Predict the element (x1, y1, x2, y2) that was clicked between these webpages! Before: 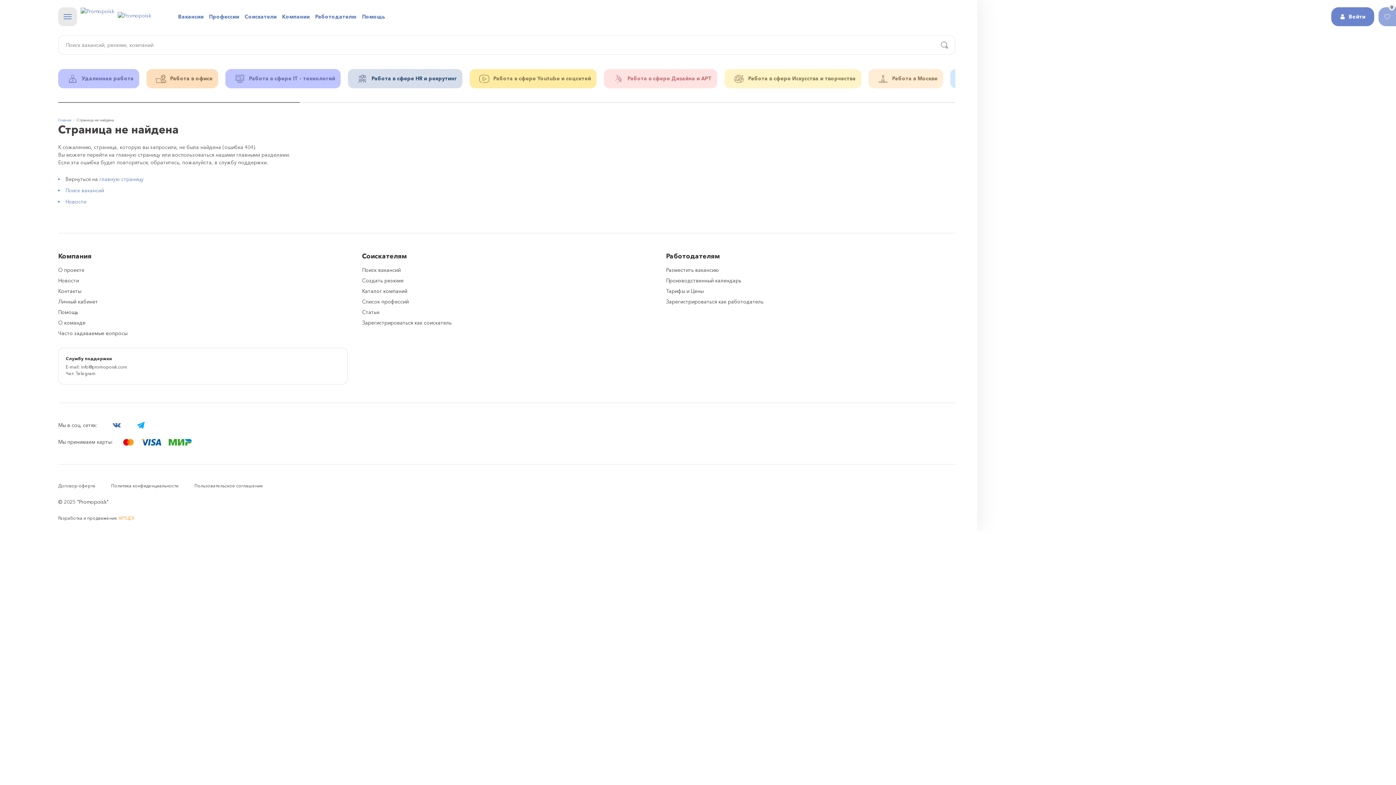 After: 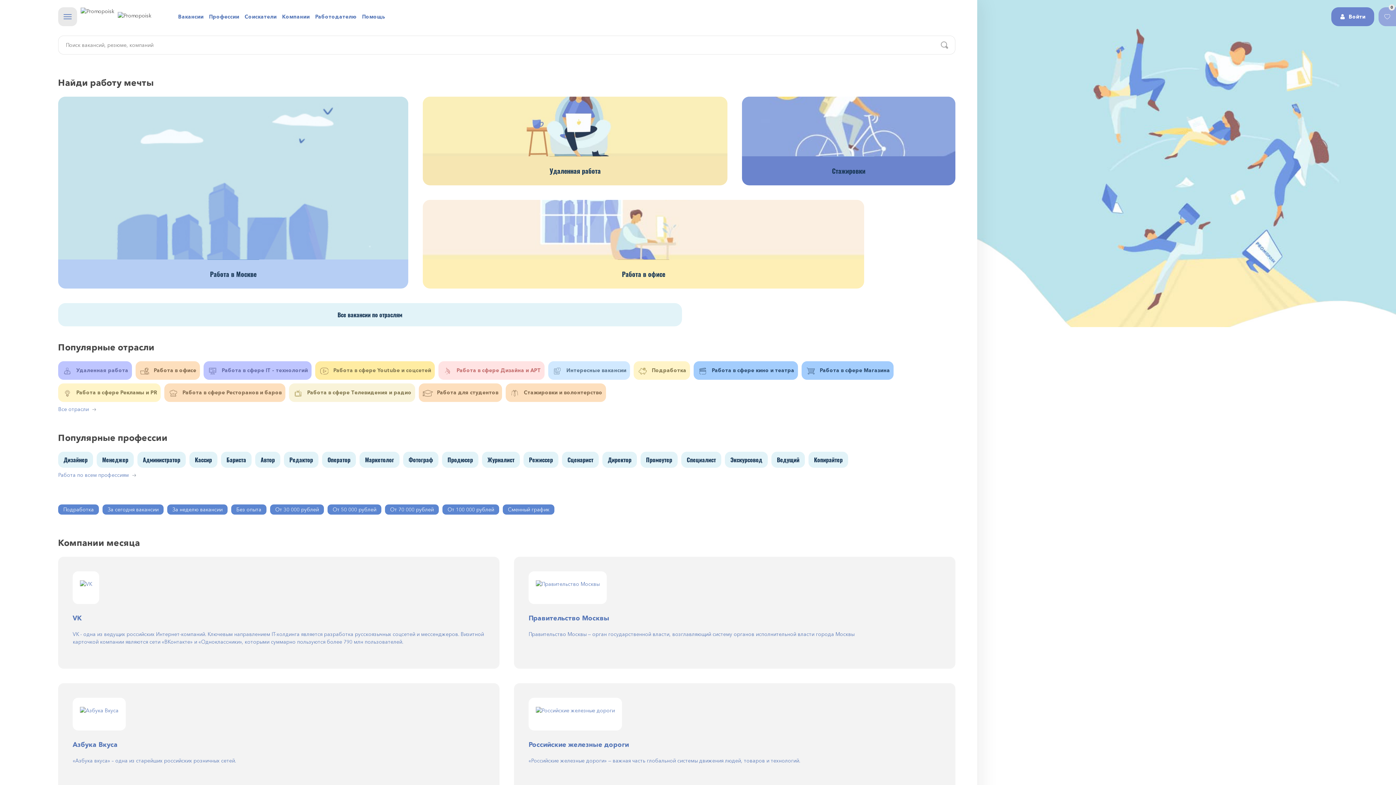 Action: label: главную страницу bbox: (99, 176, 143, 182)